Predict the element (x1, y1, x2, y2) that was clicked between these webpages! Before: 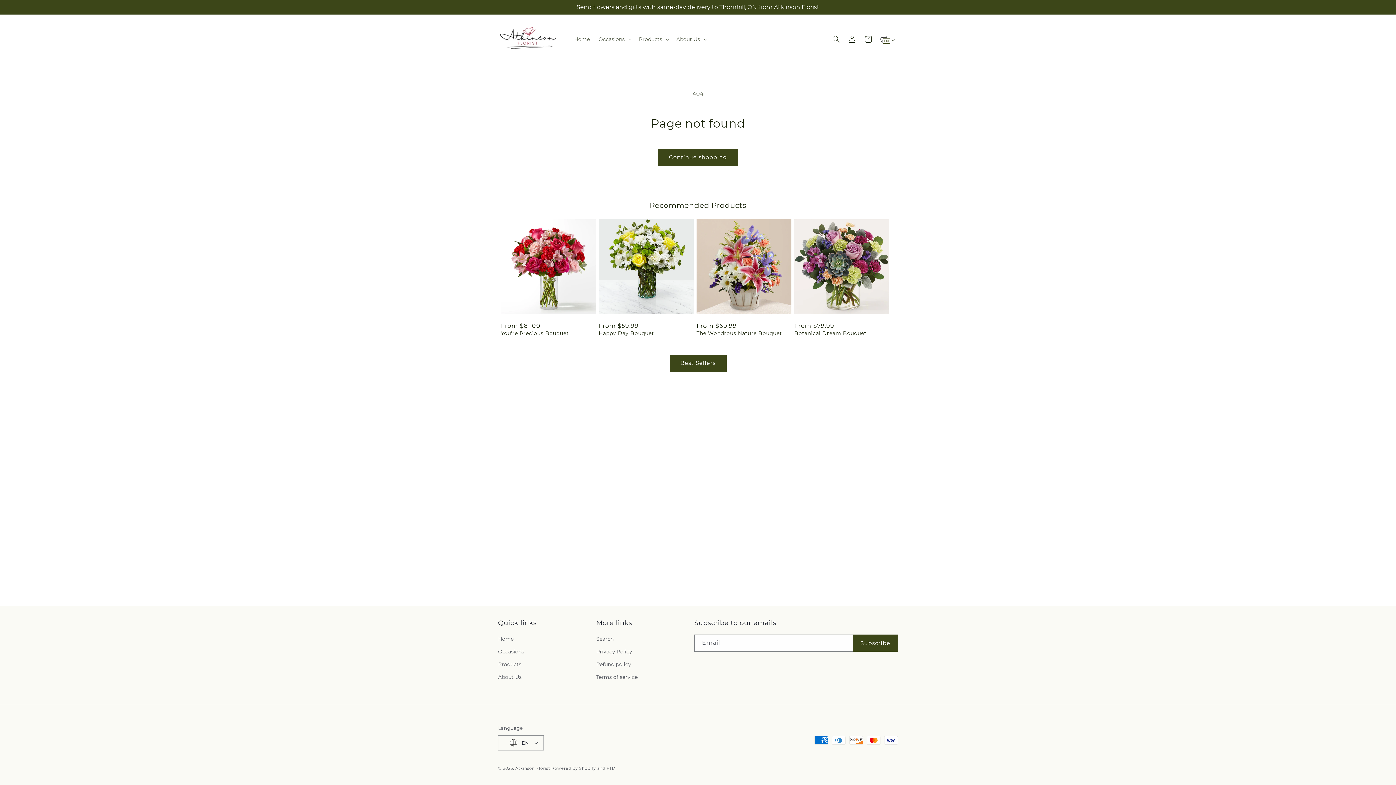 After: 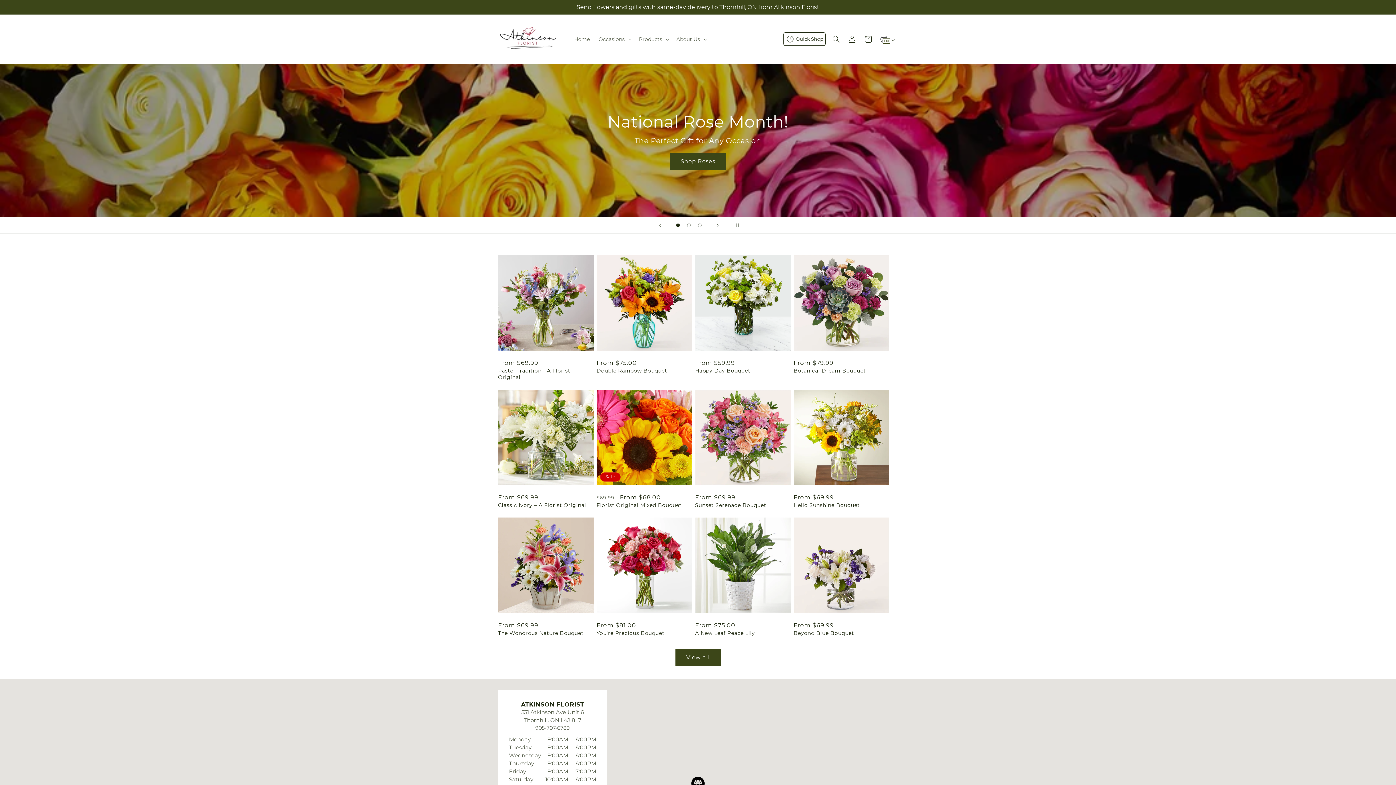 Action: bbox: (498, 634, 513, 645) label: Home